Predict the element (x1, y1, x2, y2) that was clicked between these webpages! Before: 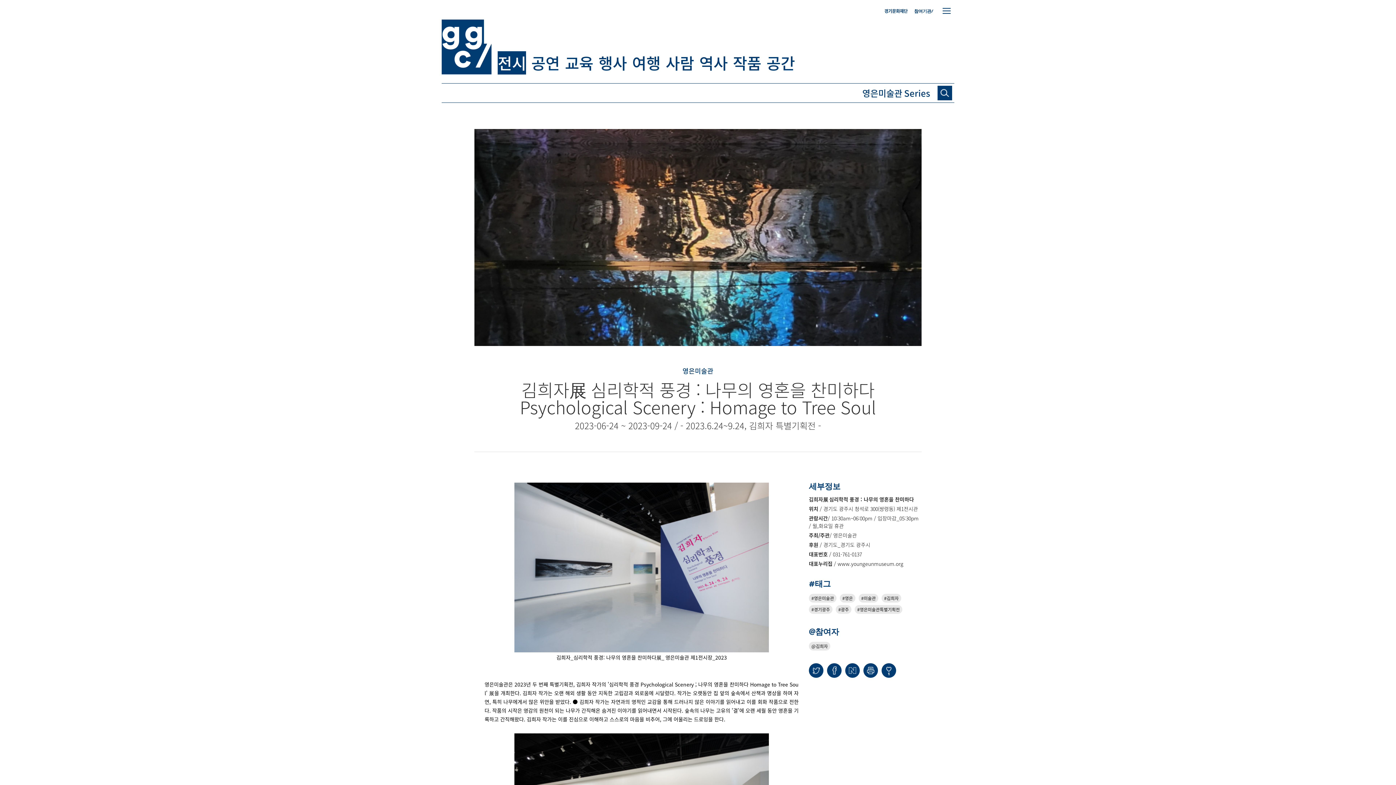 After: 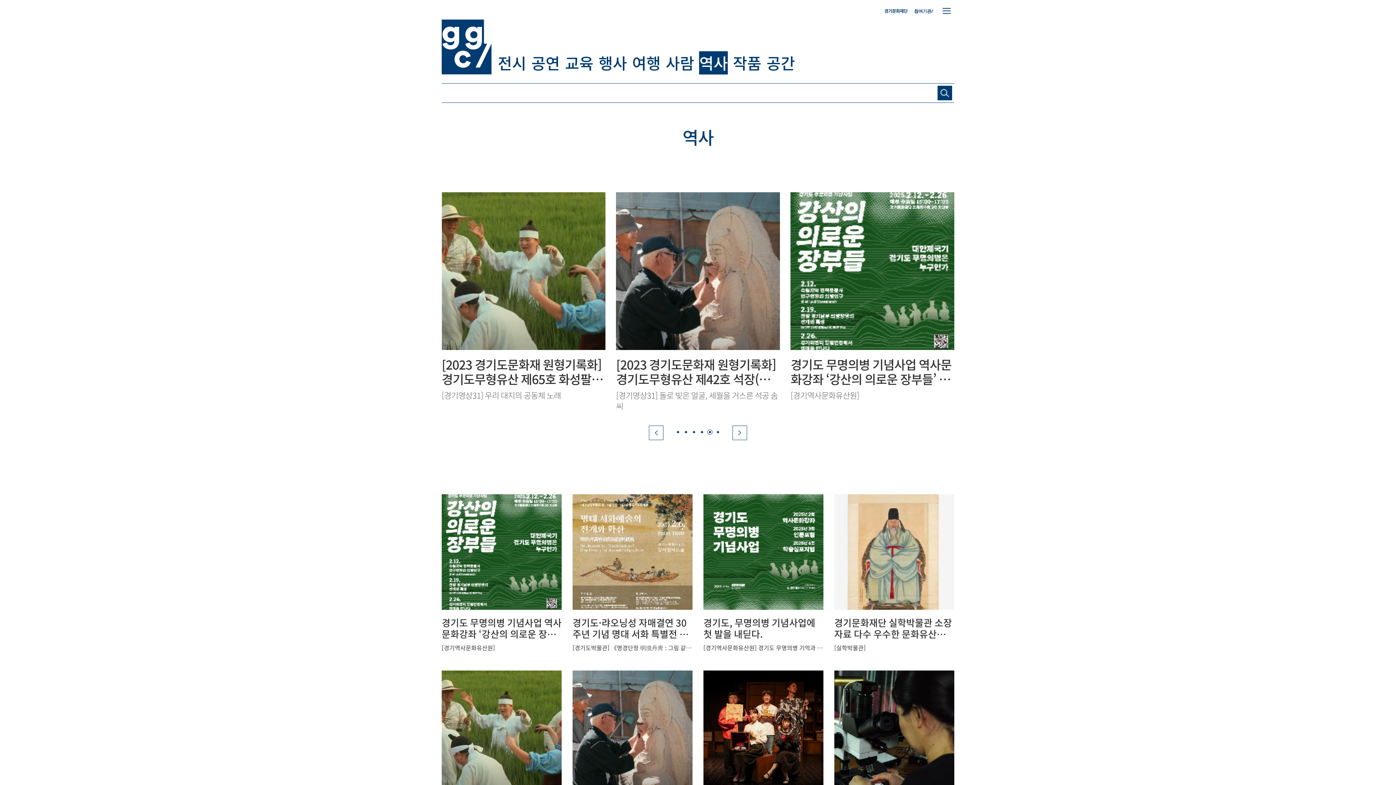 Action: label: 역사 bbox: (699, 51, 727, 74)